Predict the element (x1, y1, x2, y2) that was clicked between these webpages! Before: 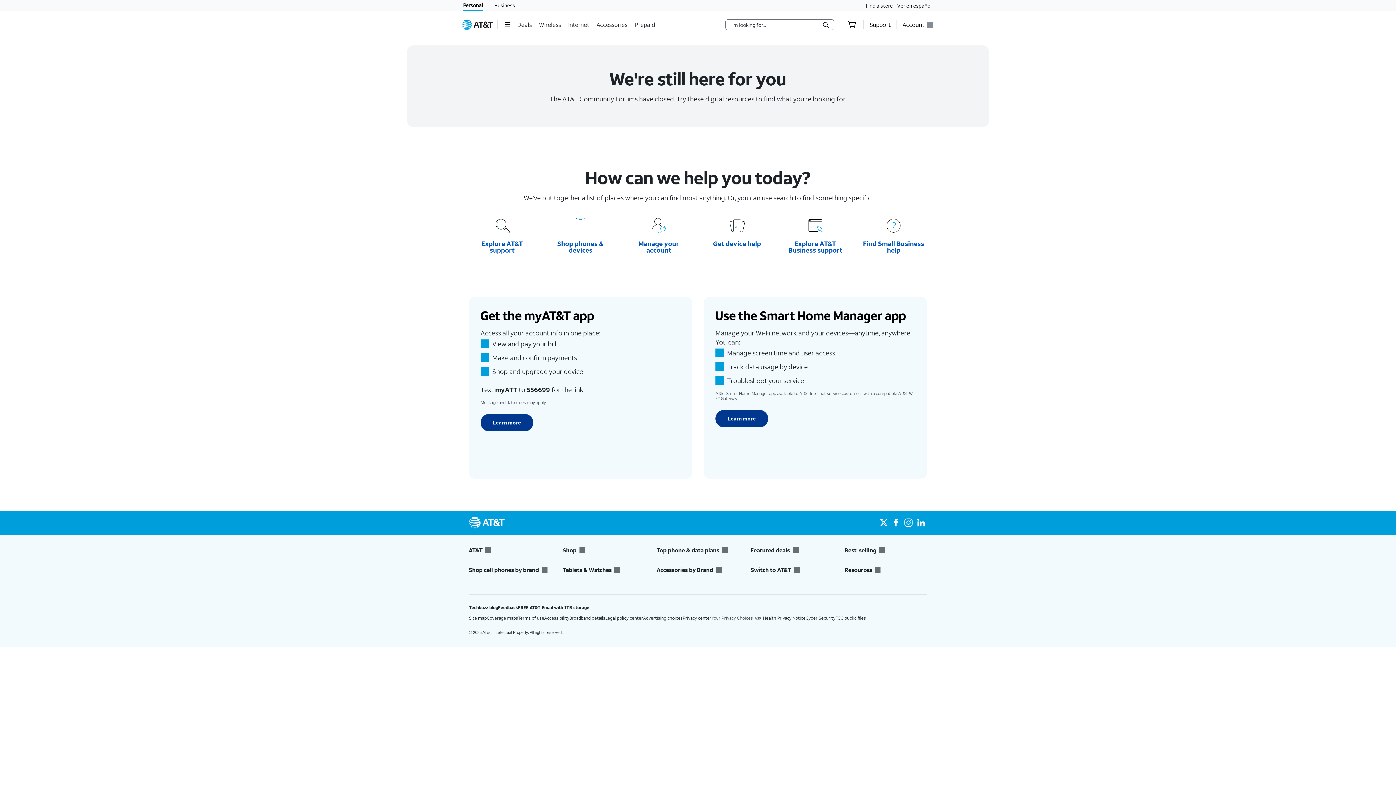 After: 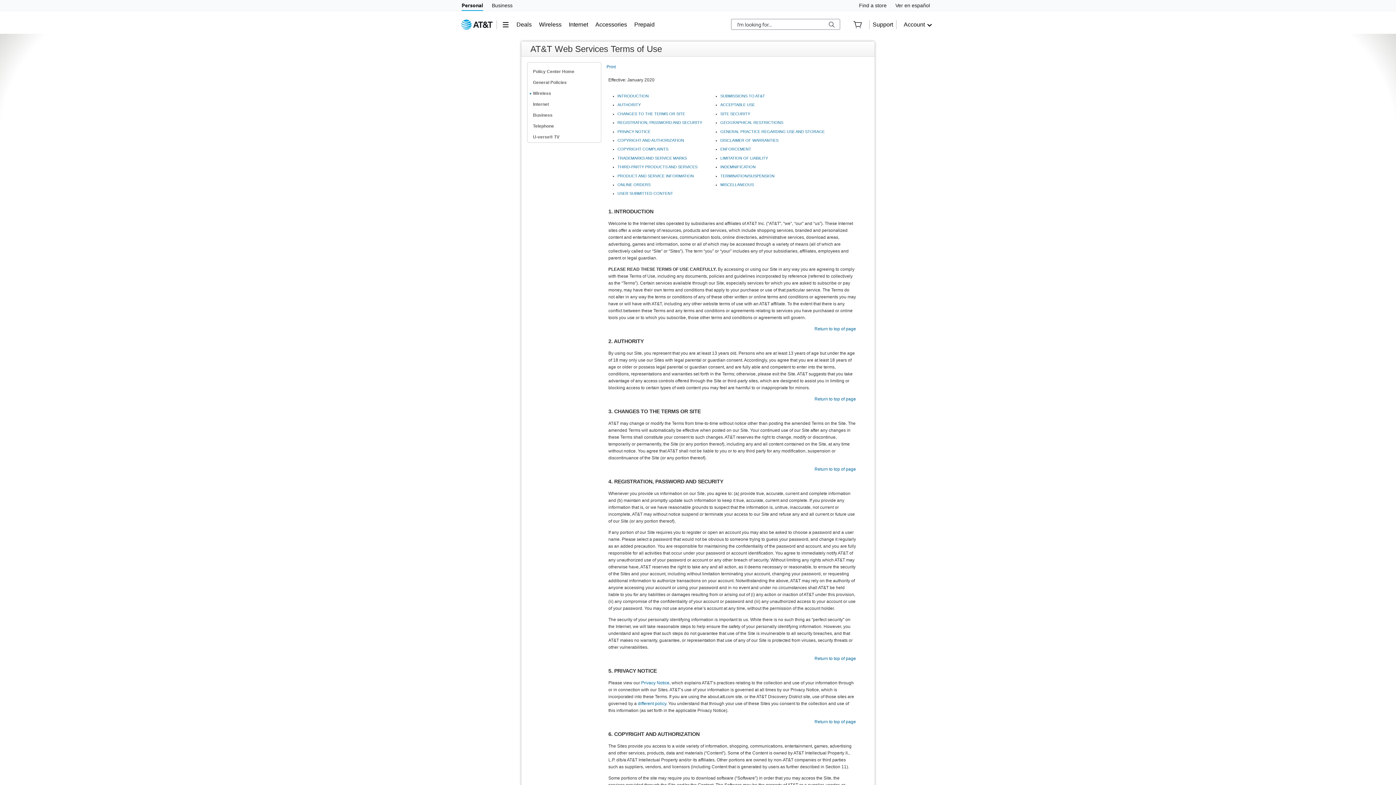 Action: bbox: (518, 615, 544, 621) label: Terms of use